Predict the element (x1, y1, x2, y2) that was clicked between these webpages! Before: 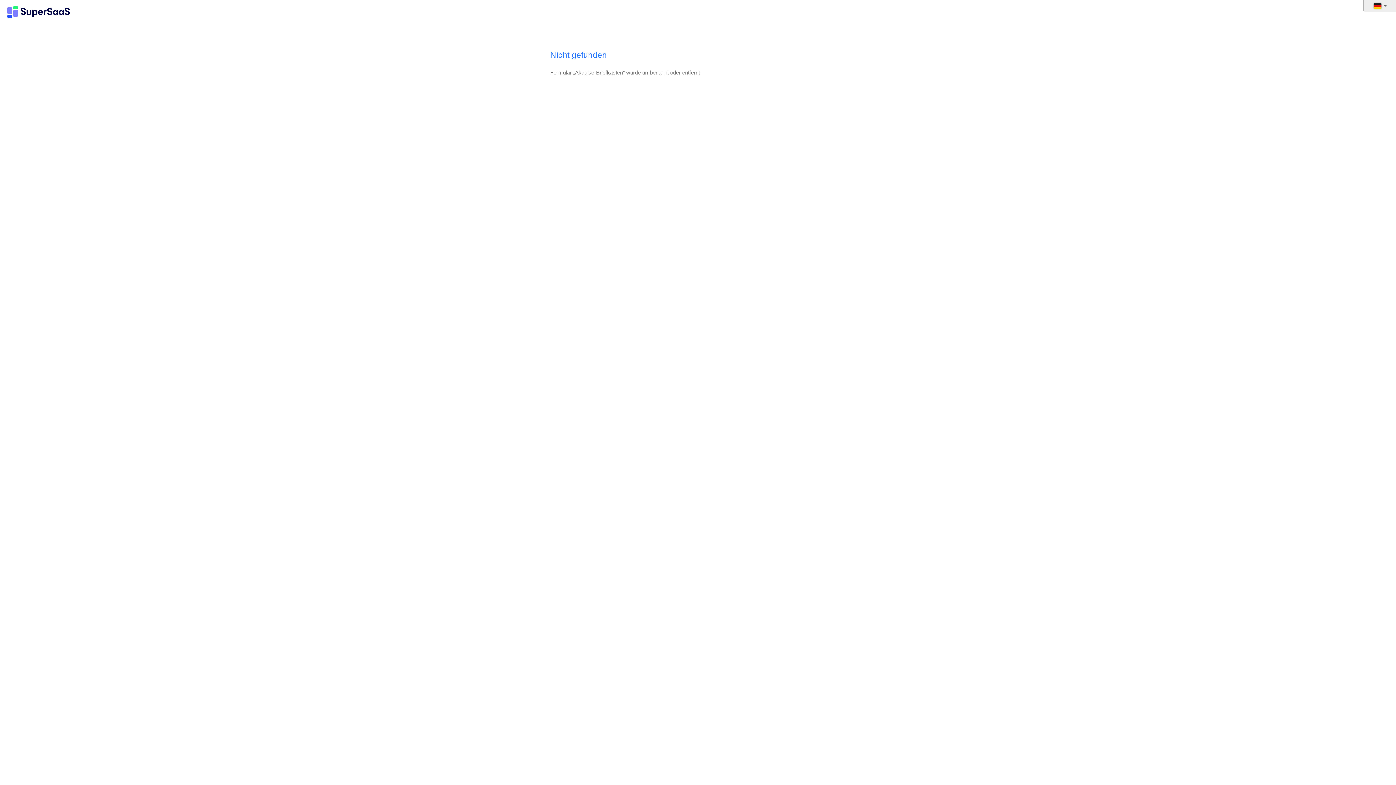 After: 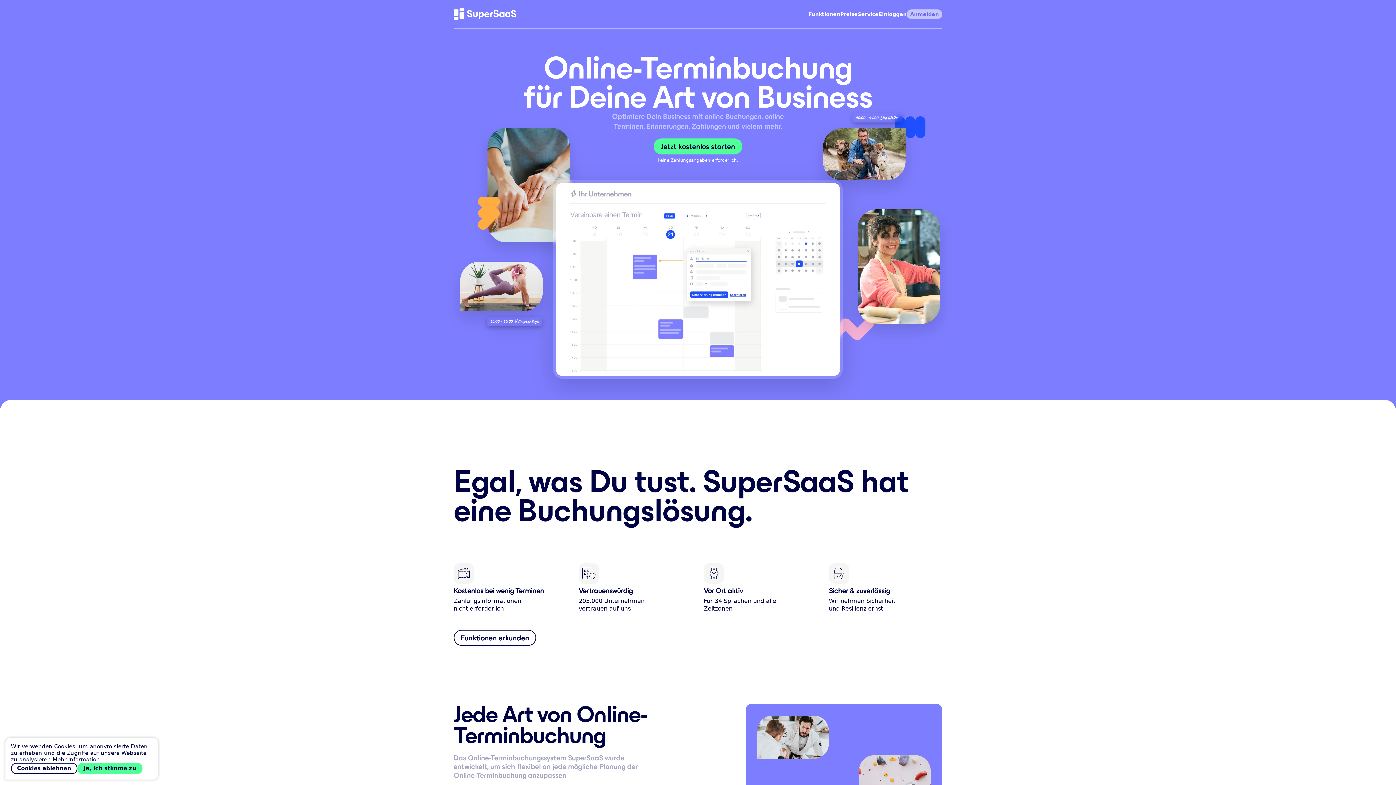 Action: bbox: (7, 5, 69, 18) label: Logo